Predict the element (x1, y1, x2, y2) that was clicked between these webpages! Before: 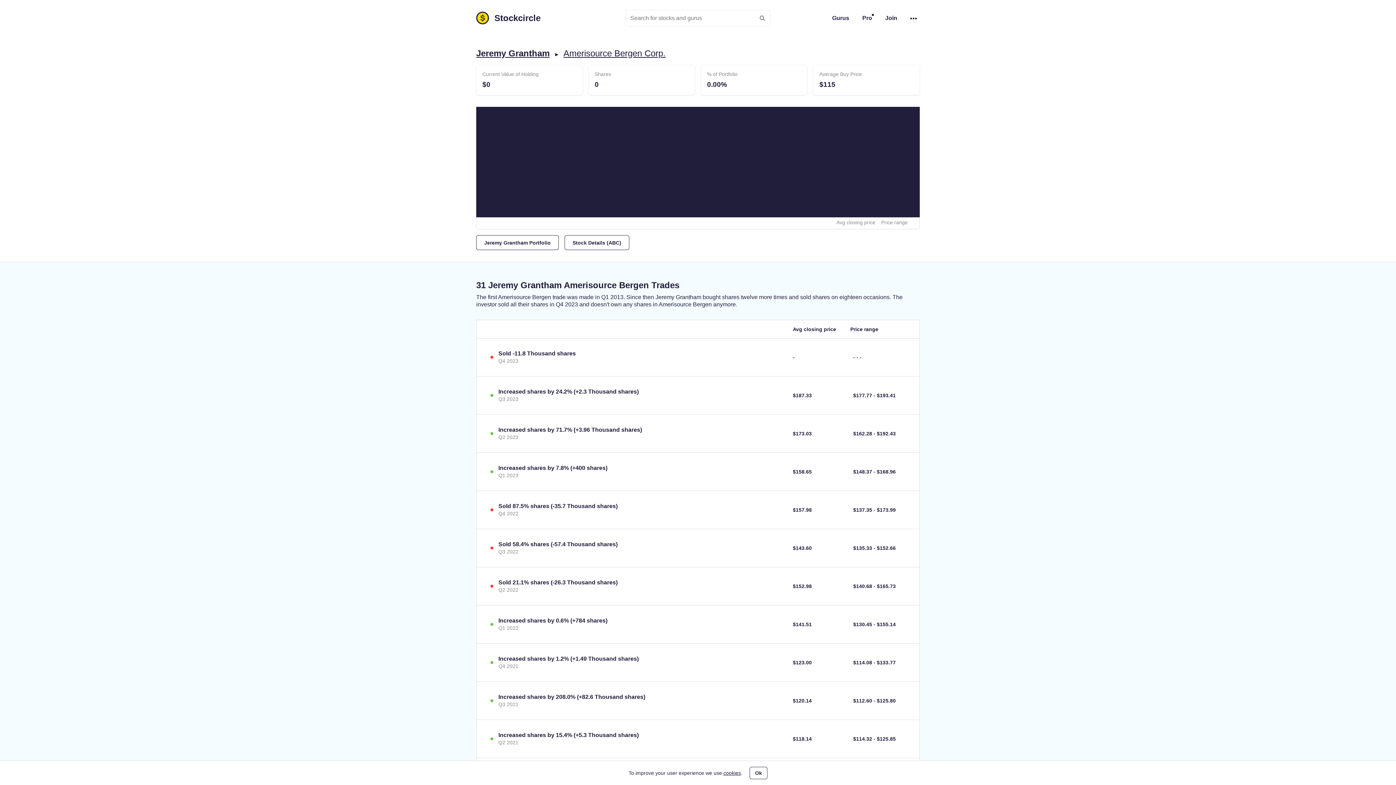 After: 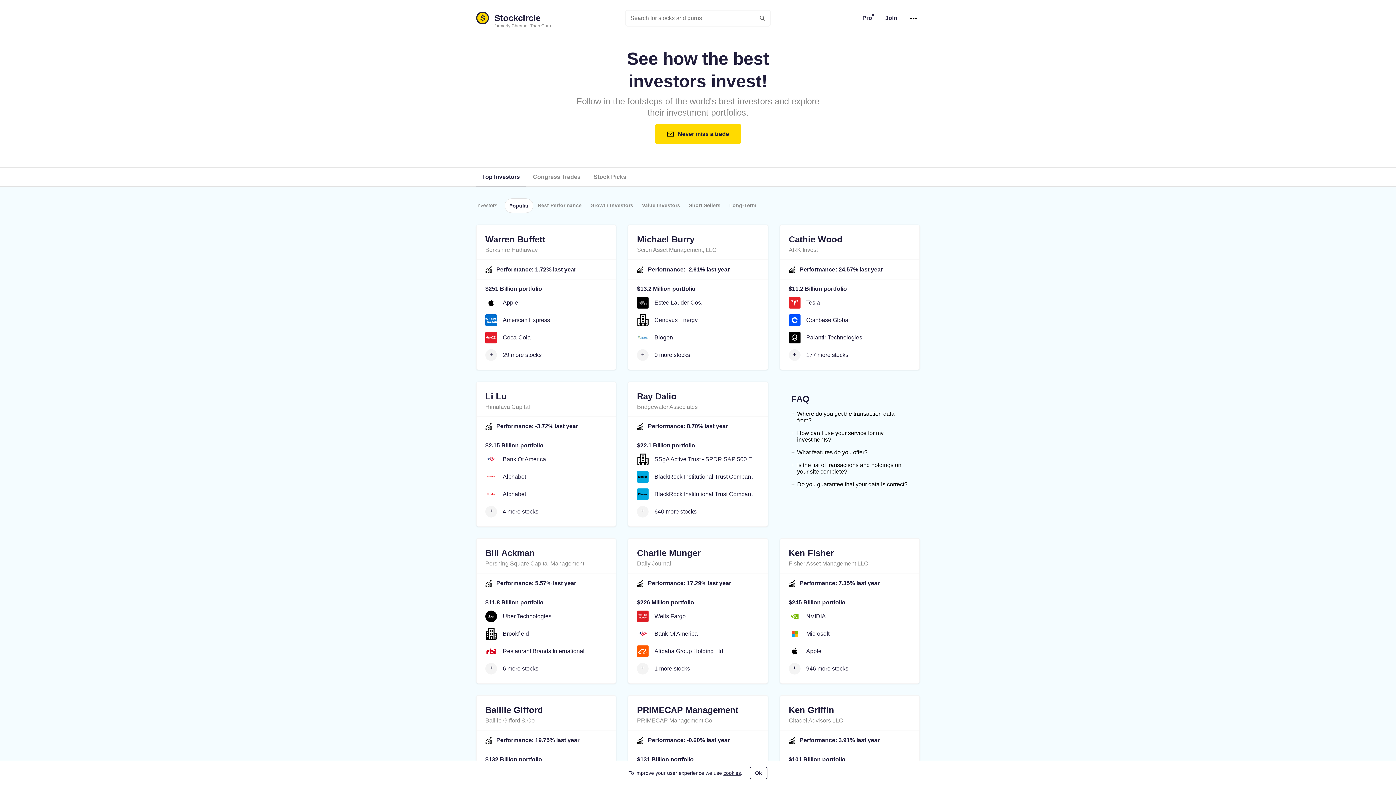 Action: label: Gurus bbox: (829, 11, 852, 23)